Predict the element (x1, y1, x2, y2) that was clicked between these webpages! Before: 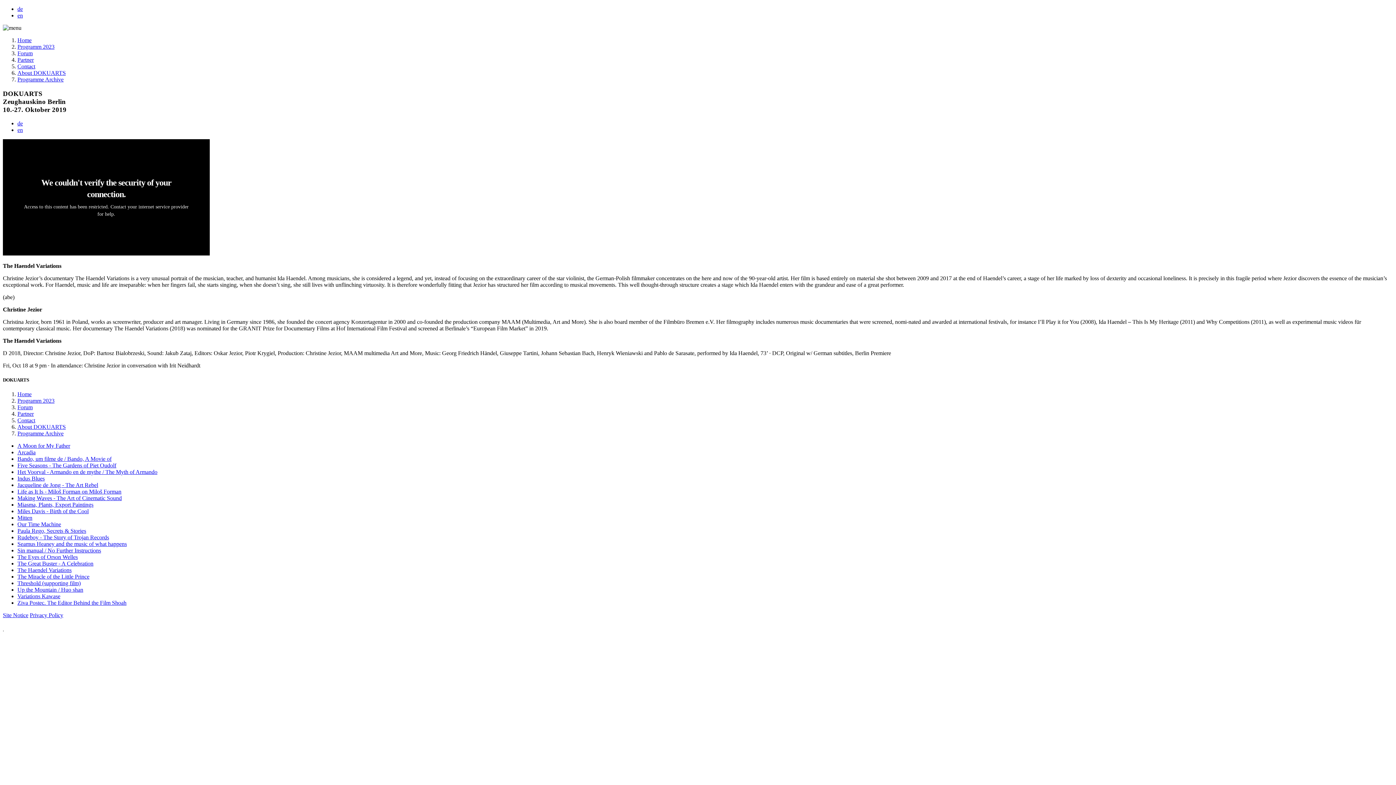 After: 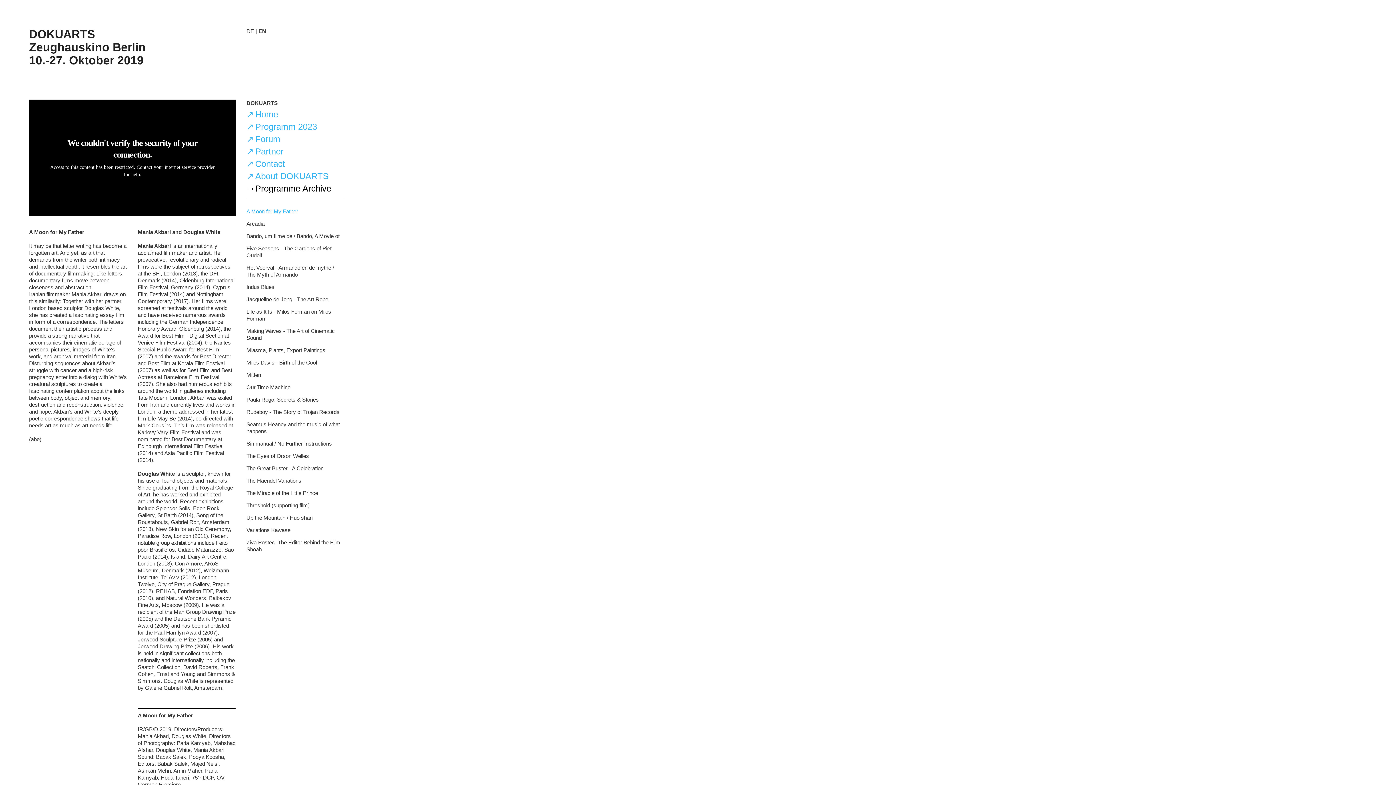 Action: bbox: (17, 442, 70, 449) label: A Moon for My Father